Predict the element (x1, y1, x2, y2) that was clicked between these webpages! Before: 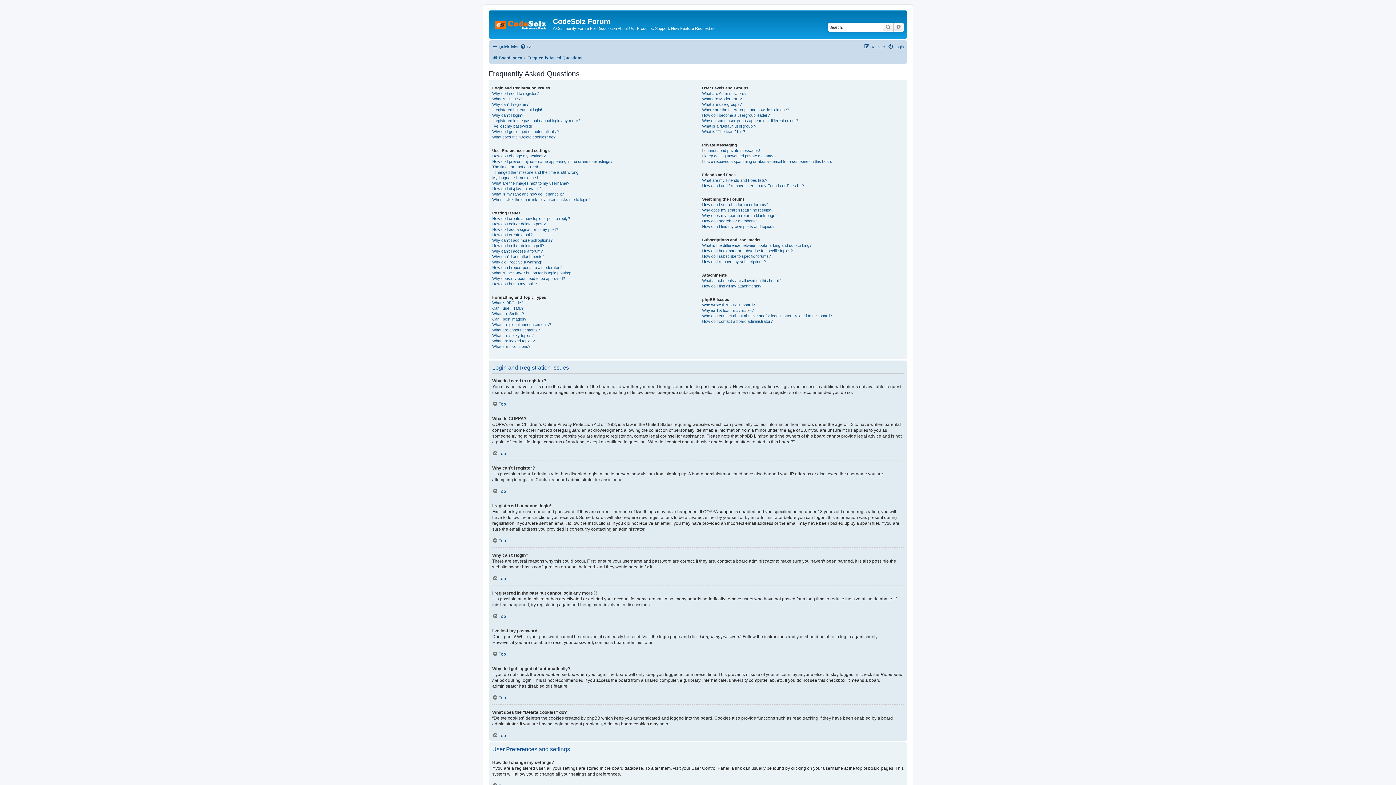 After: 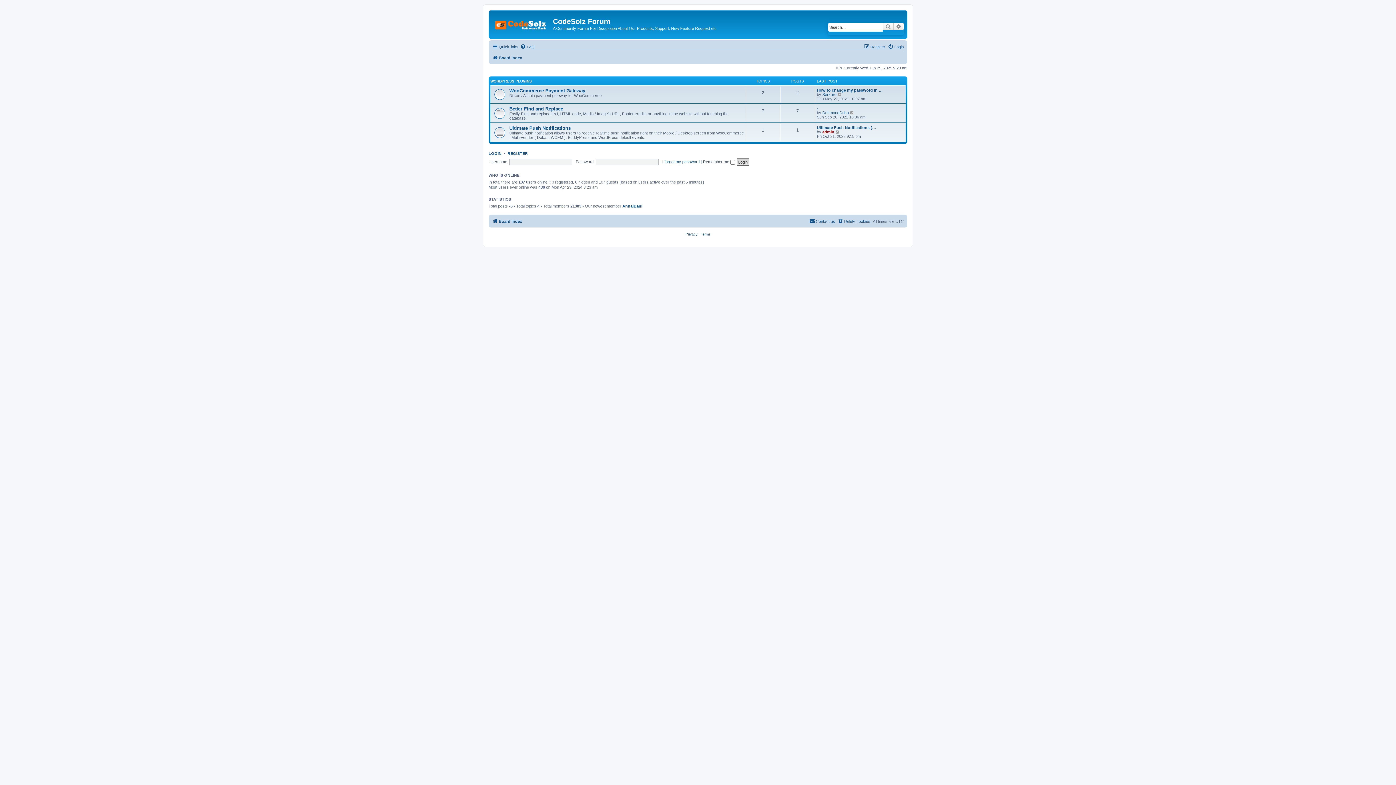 Action: bbox: (492, 53, 522, 62) label: Board index